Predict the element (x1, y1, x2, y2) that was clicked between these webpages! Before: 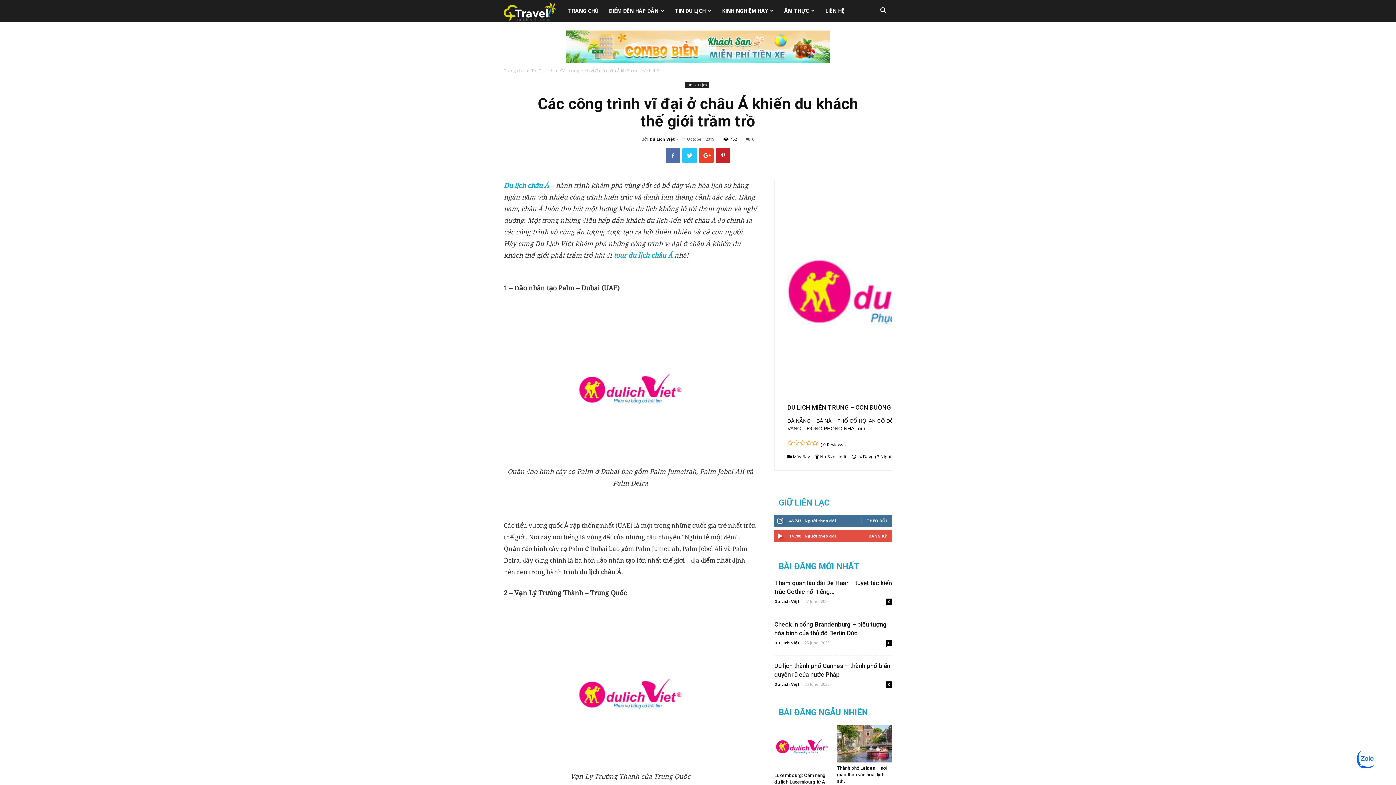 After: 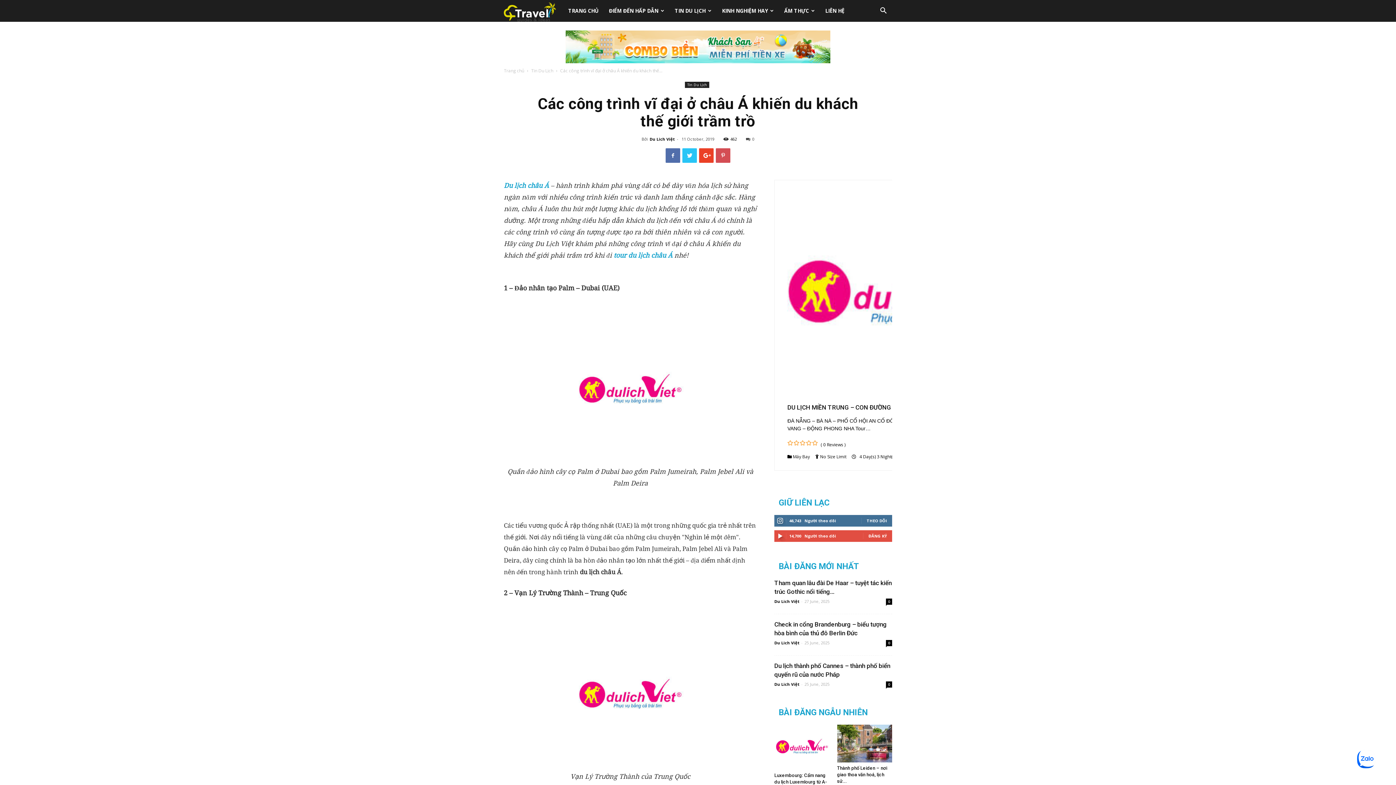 Action: bbox: (716, 148, 730, 162)